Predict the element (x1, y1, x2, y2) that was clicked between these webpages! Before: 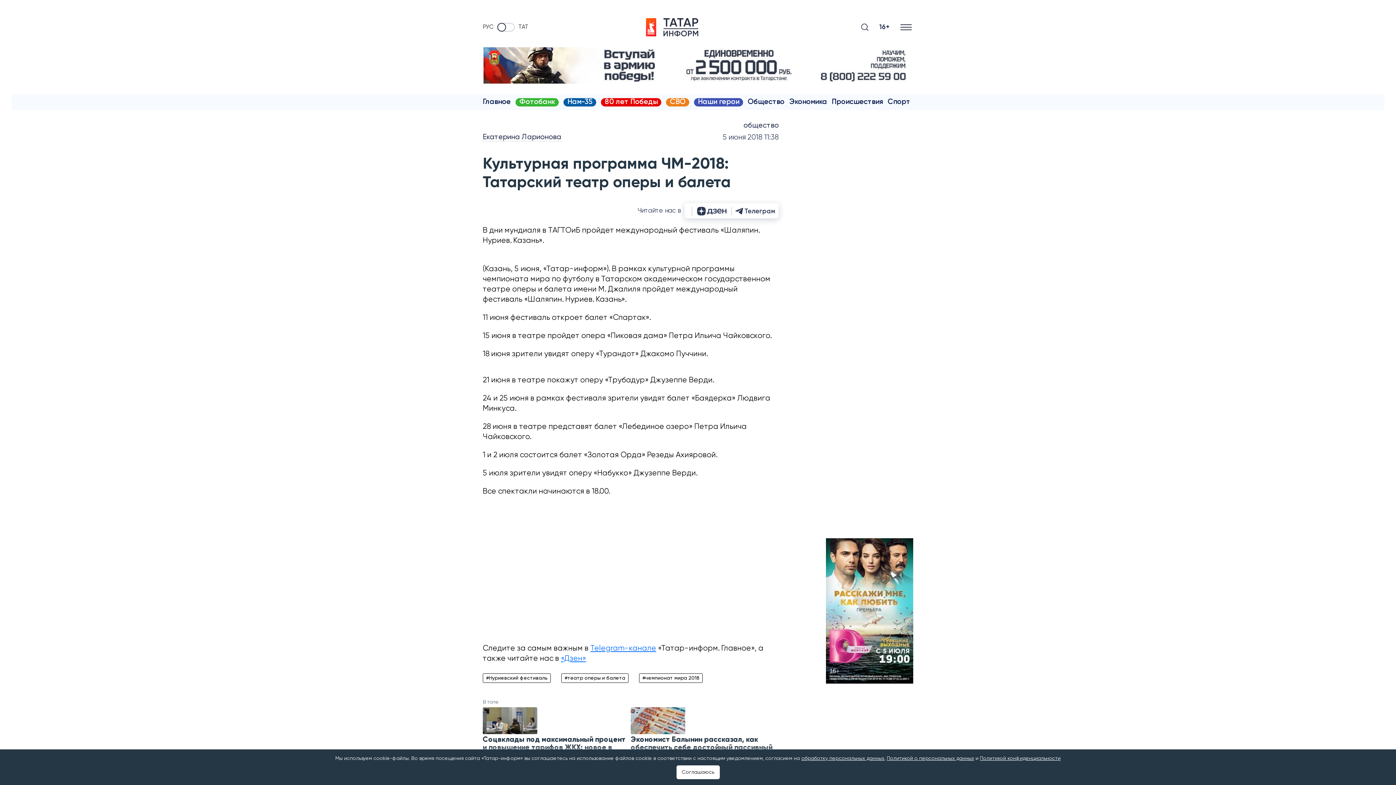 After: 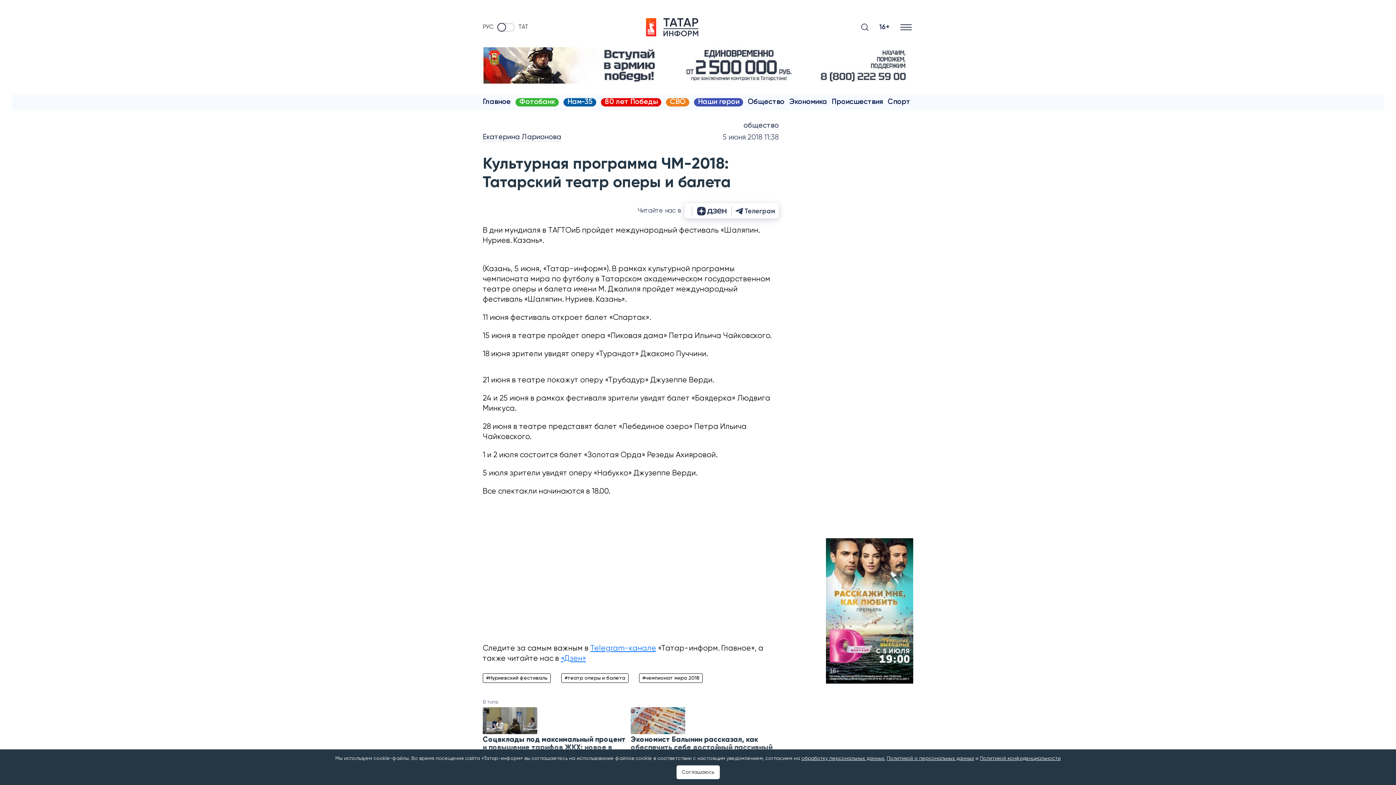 Action: bbox: (561, 655, 586, 662) label: «Дзен»